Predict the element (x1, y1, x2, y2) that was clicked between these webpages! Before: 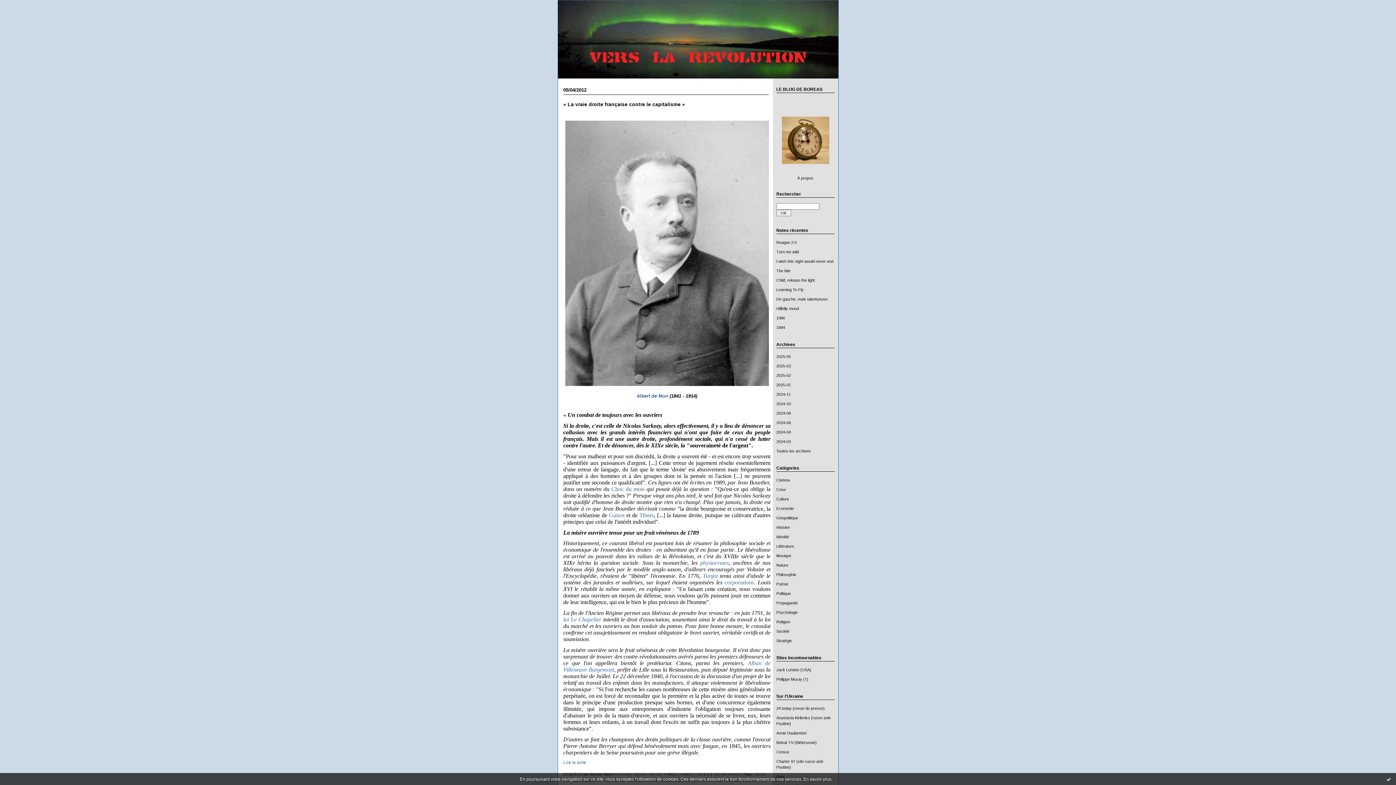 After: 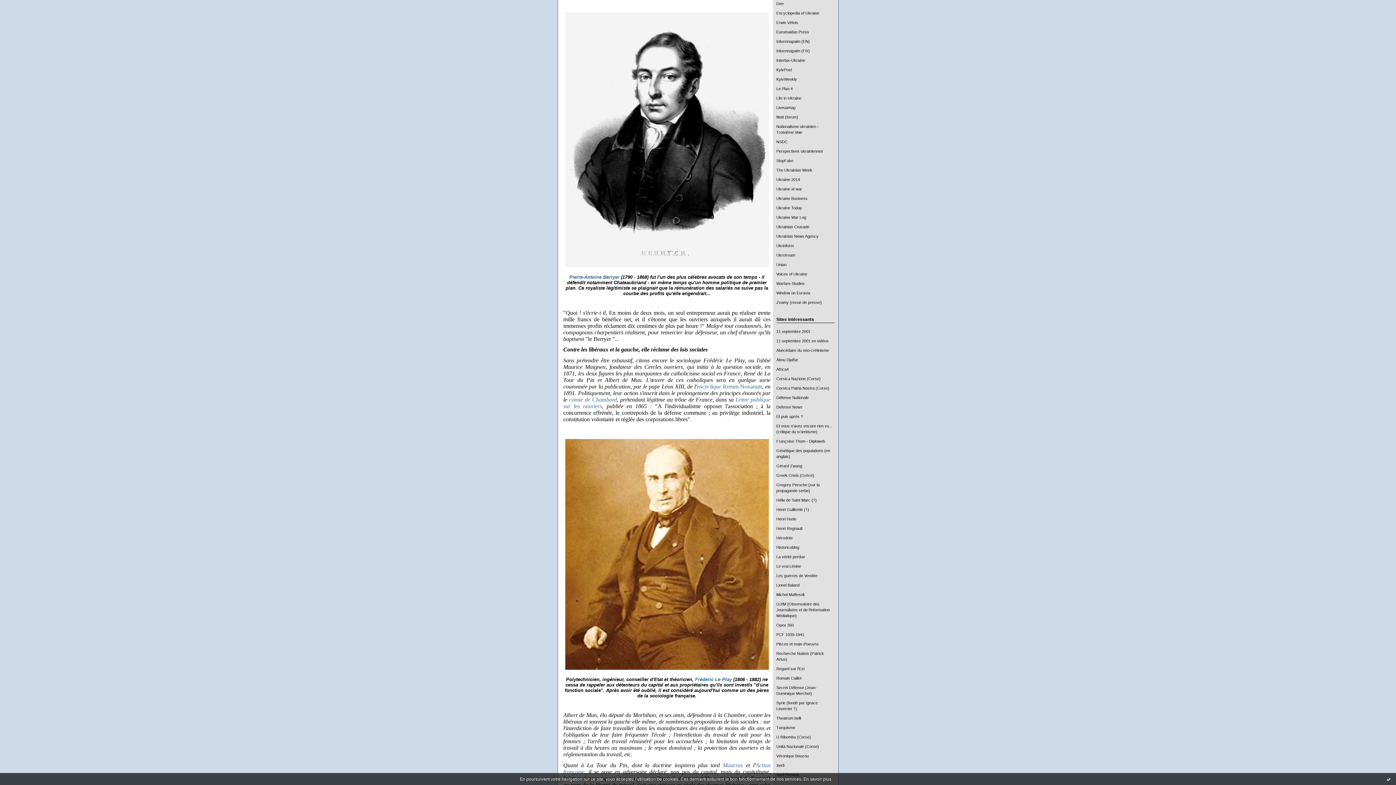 Action: label: Lire la suite bbox: (563, 760, 586, 765)